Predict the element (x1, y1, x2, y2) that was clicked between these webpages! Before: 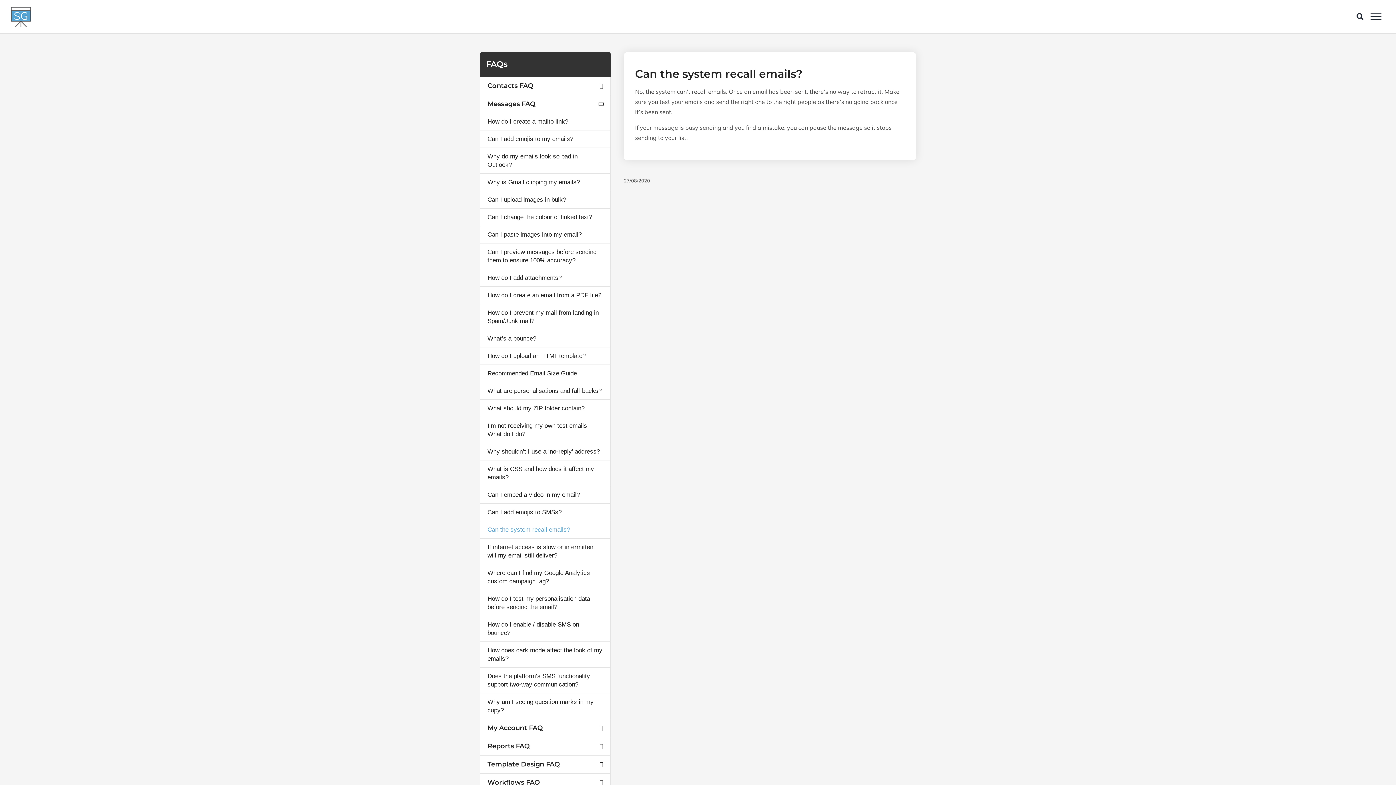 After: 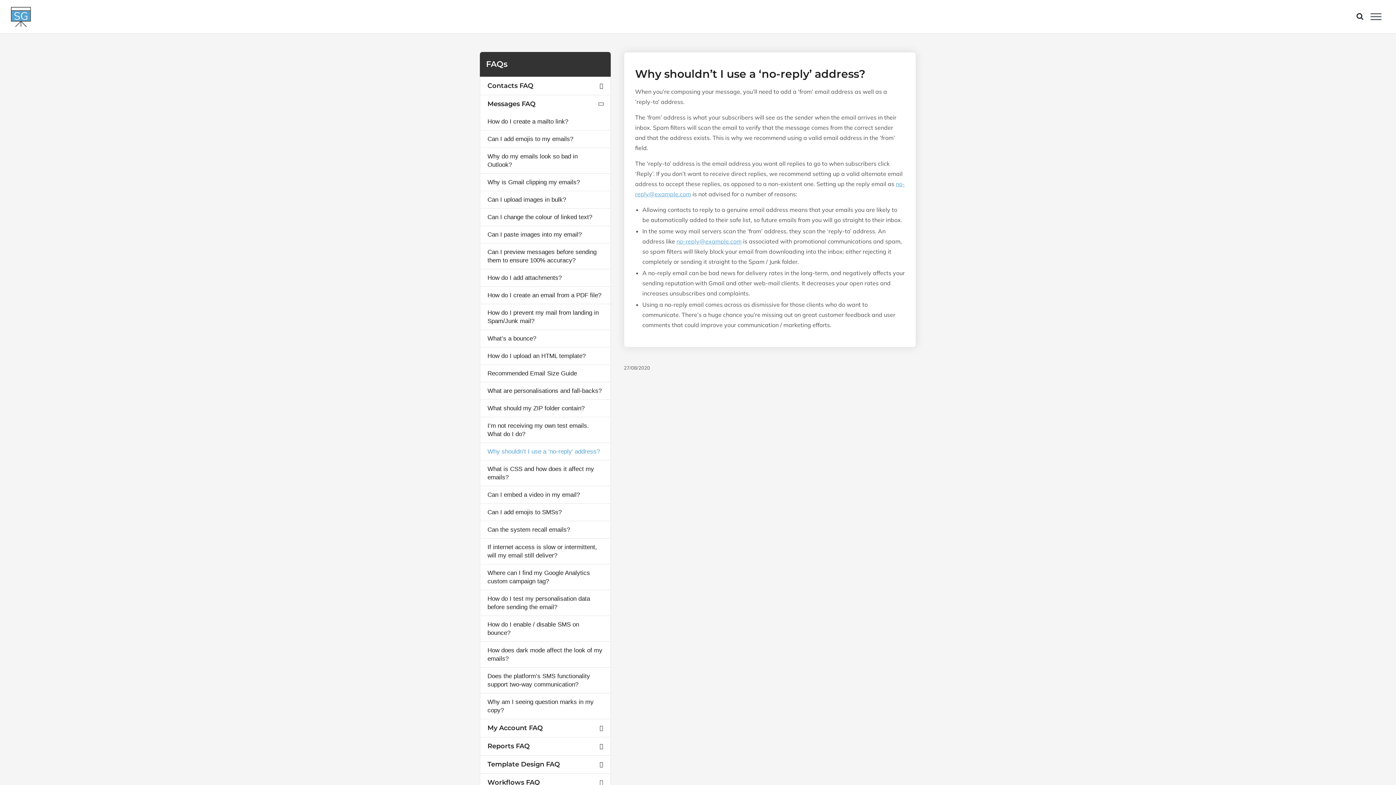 Action: bbox: (480, 443, 610, 460) label: Why shouldn’t I use a ‘no-reply’ address?